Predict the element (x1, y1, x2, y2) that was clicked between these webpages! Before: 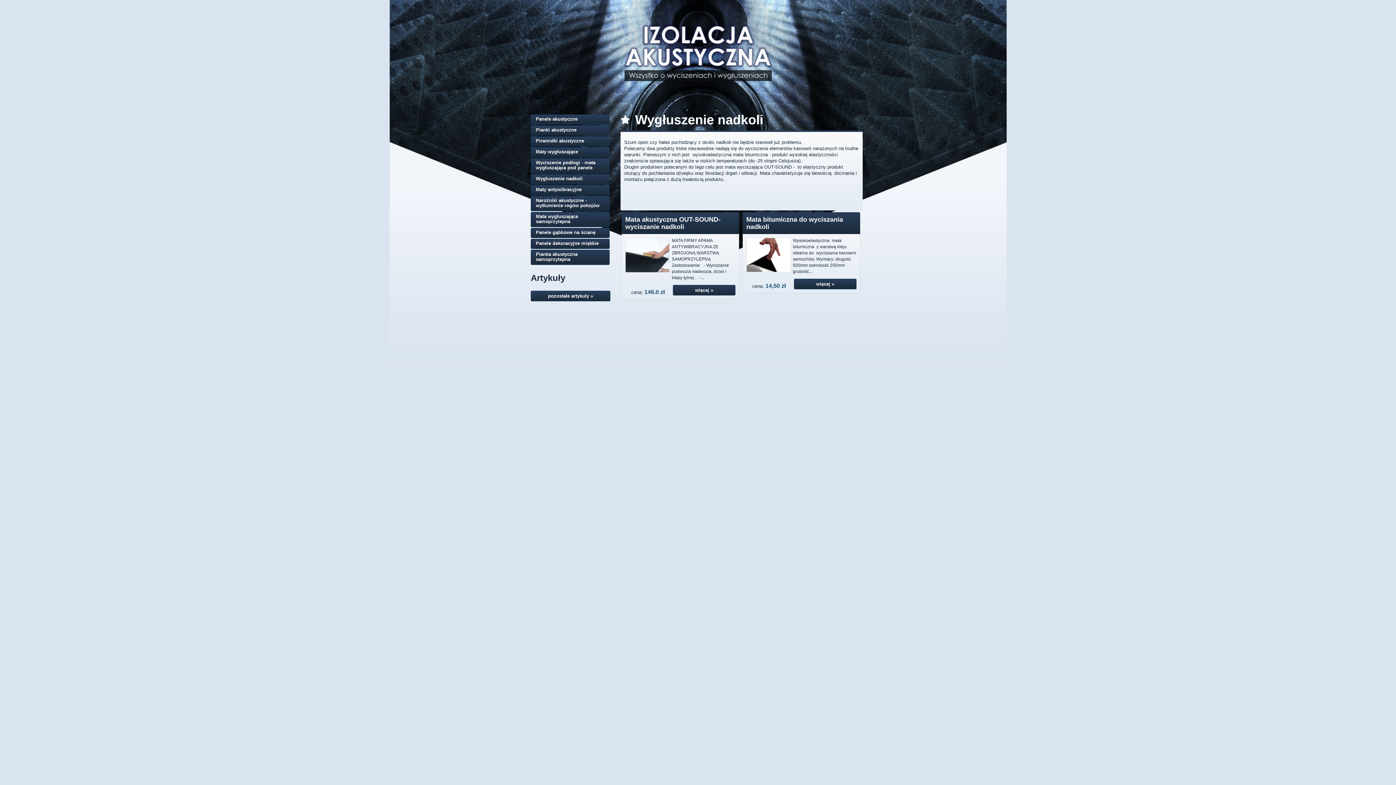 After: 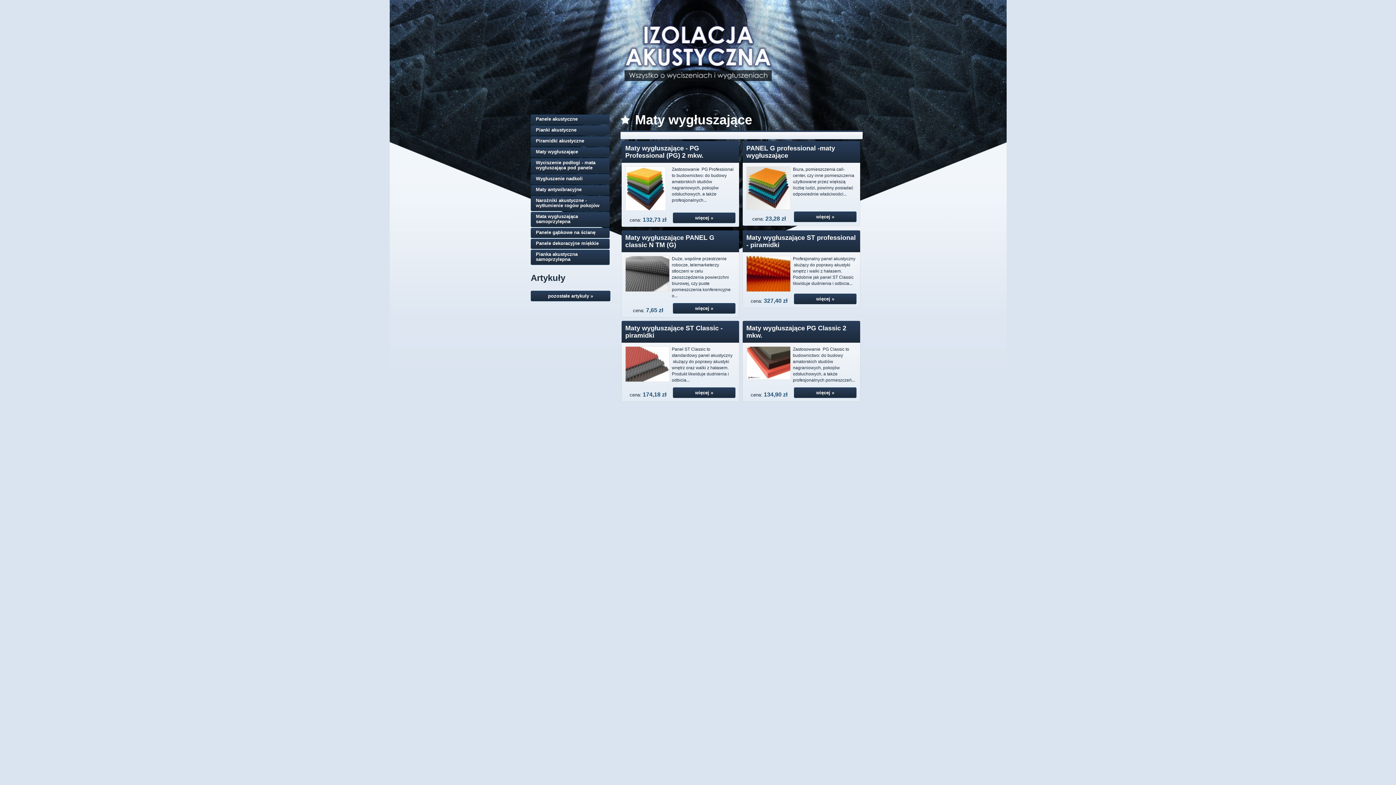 Action: bbox: (530, 147, 609, 157) label: Maty wygłuszające